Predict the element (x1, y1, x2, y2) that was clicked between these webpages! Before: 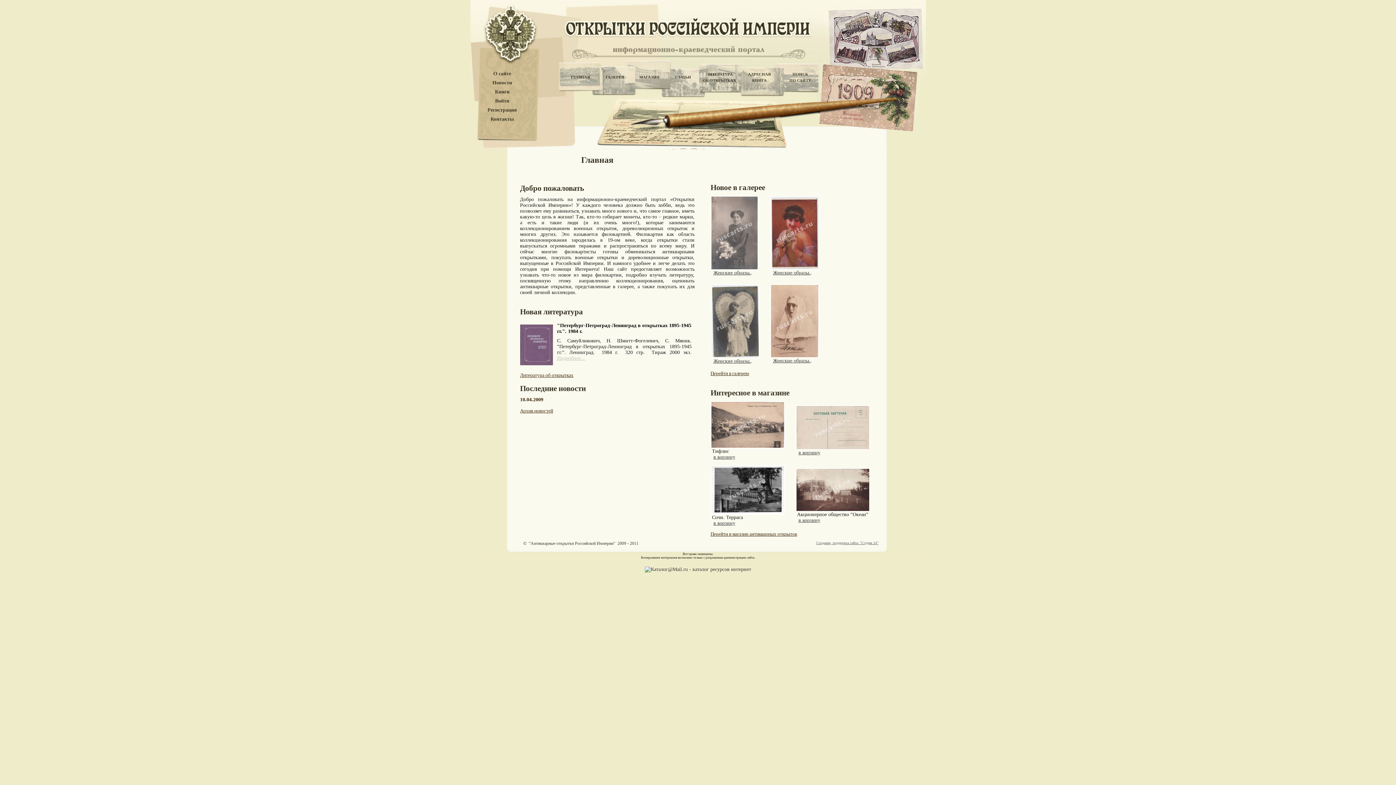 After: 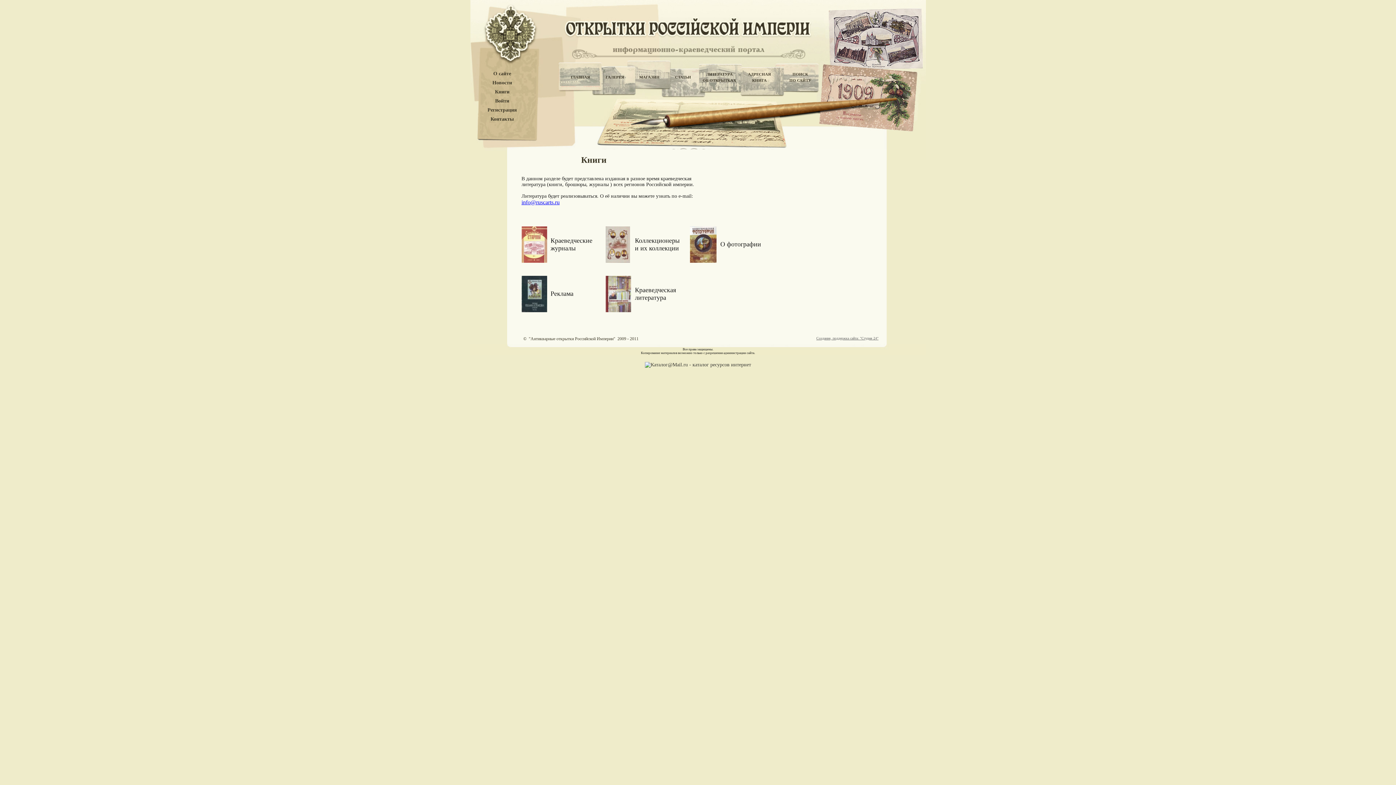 Action: bbox: (495, 89, 509, 94) label: Книги